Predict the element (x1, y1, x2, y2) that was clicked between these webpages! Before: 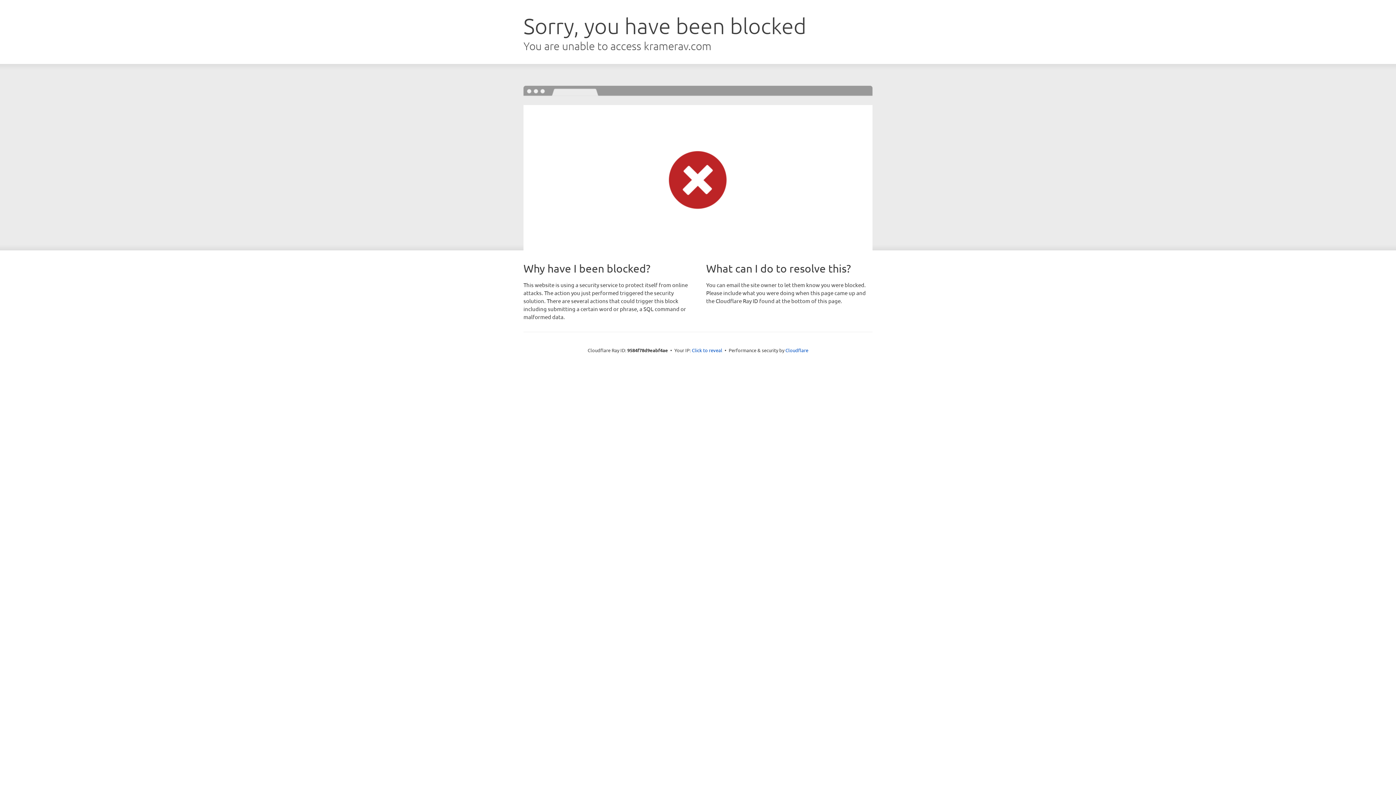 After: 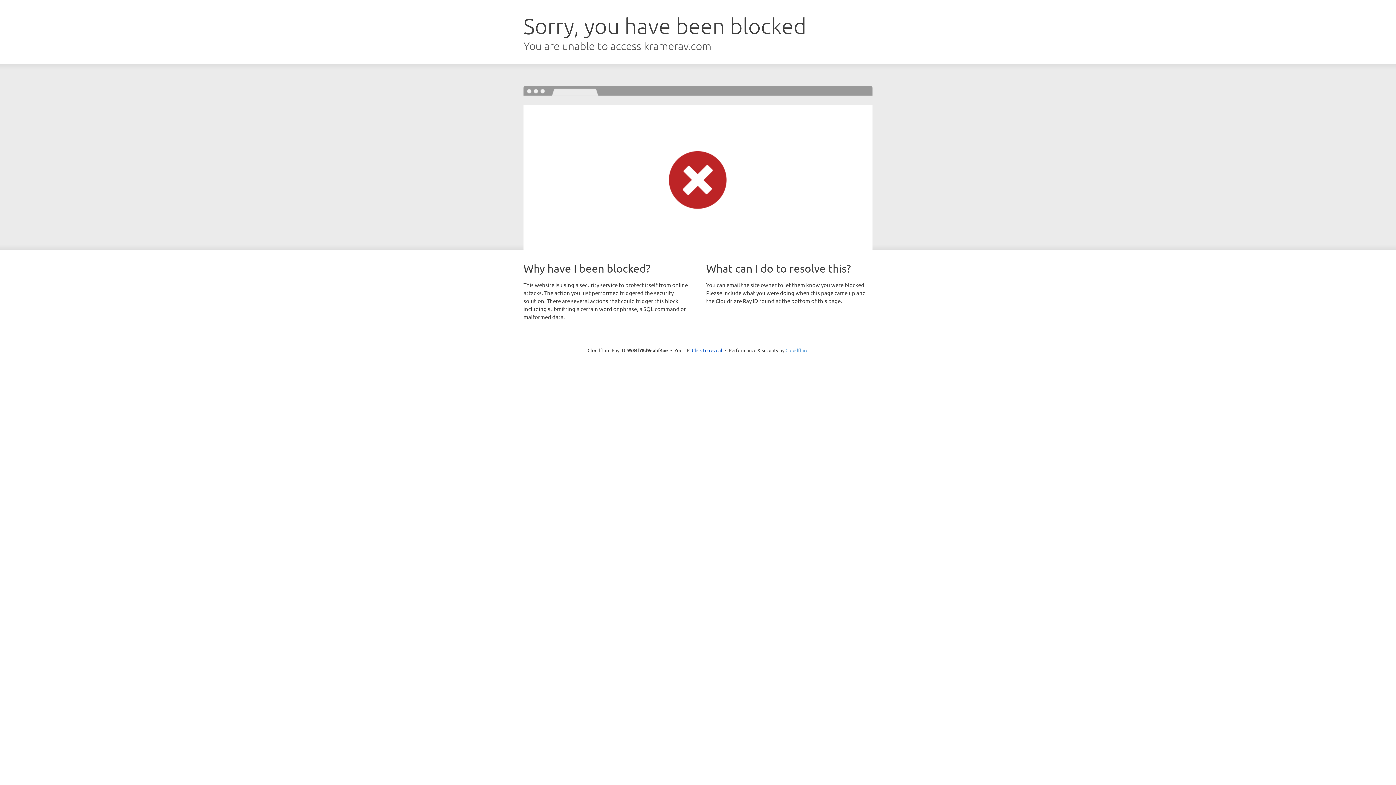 Action: label: Cloudflare bbox: (785, 347, 808, 353)